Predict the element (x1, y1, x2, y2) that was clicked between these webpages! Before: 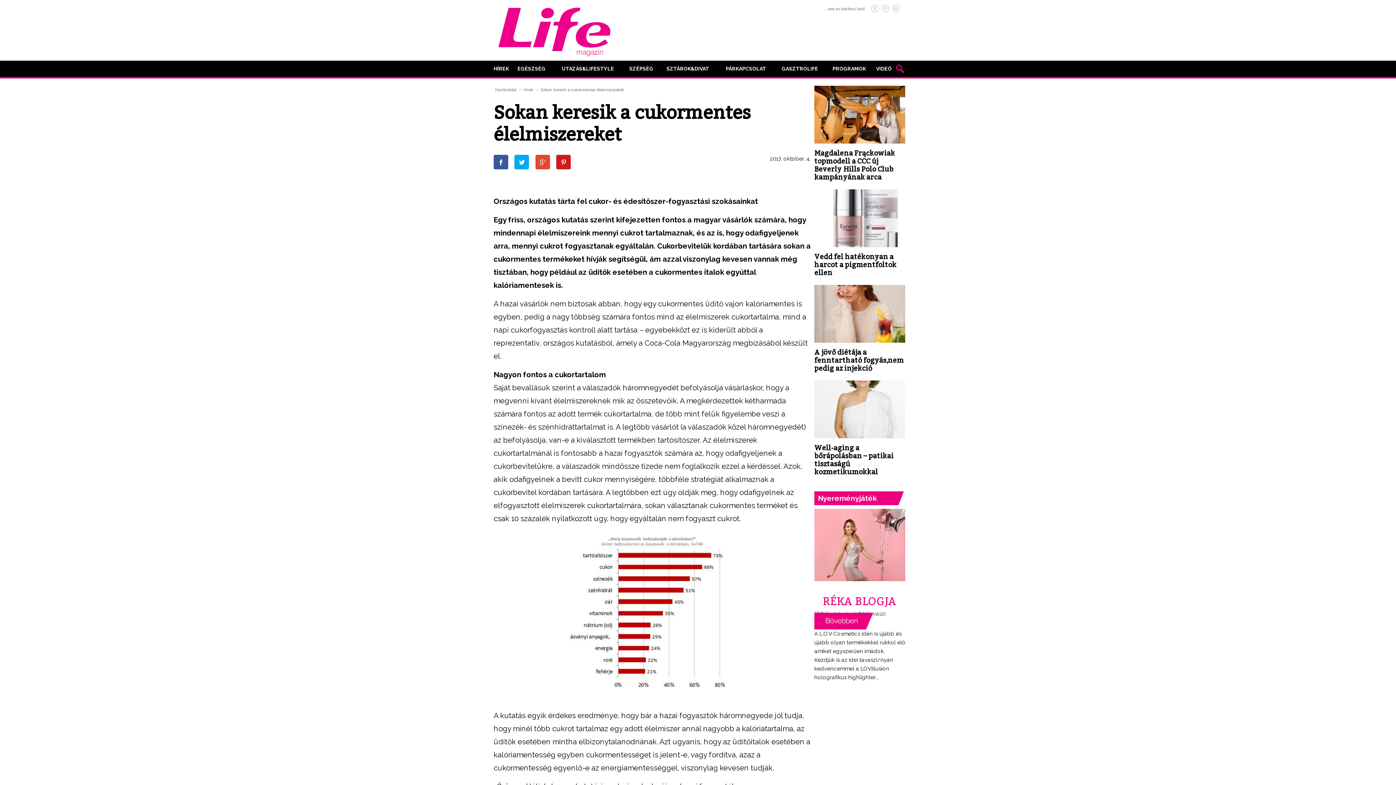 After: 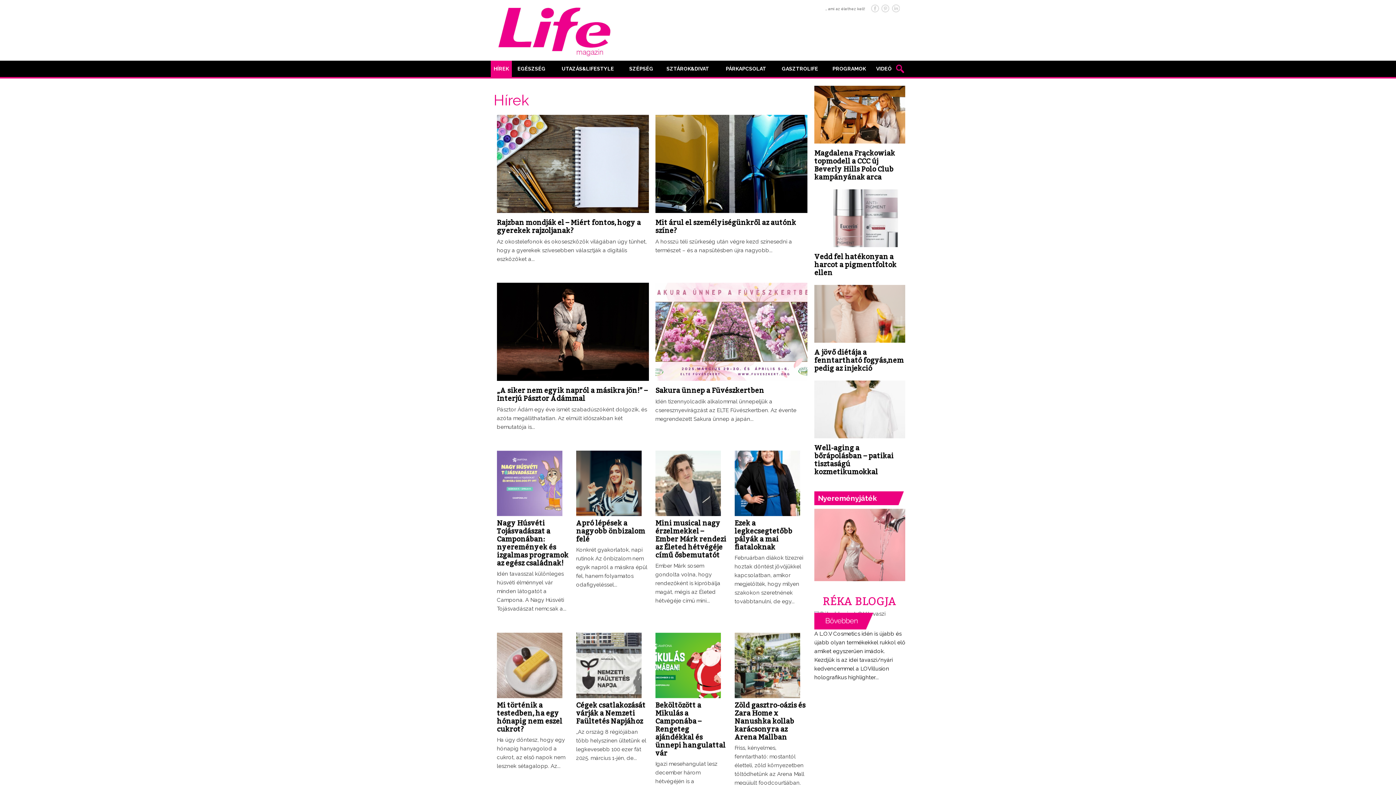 Action: bbox: (517, 87, 533, 92) label: Hírek